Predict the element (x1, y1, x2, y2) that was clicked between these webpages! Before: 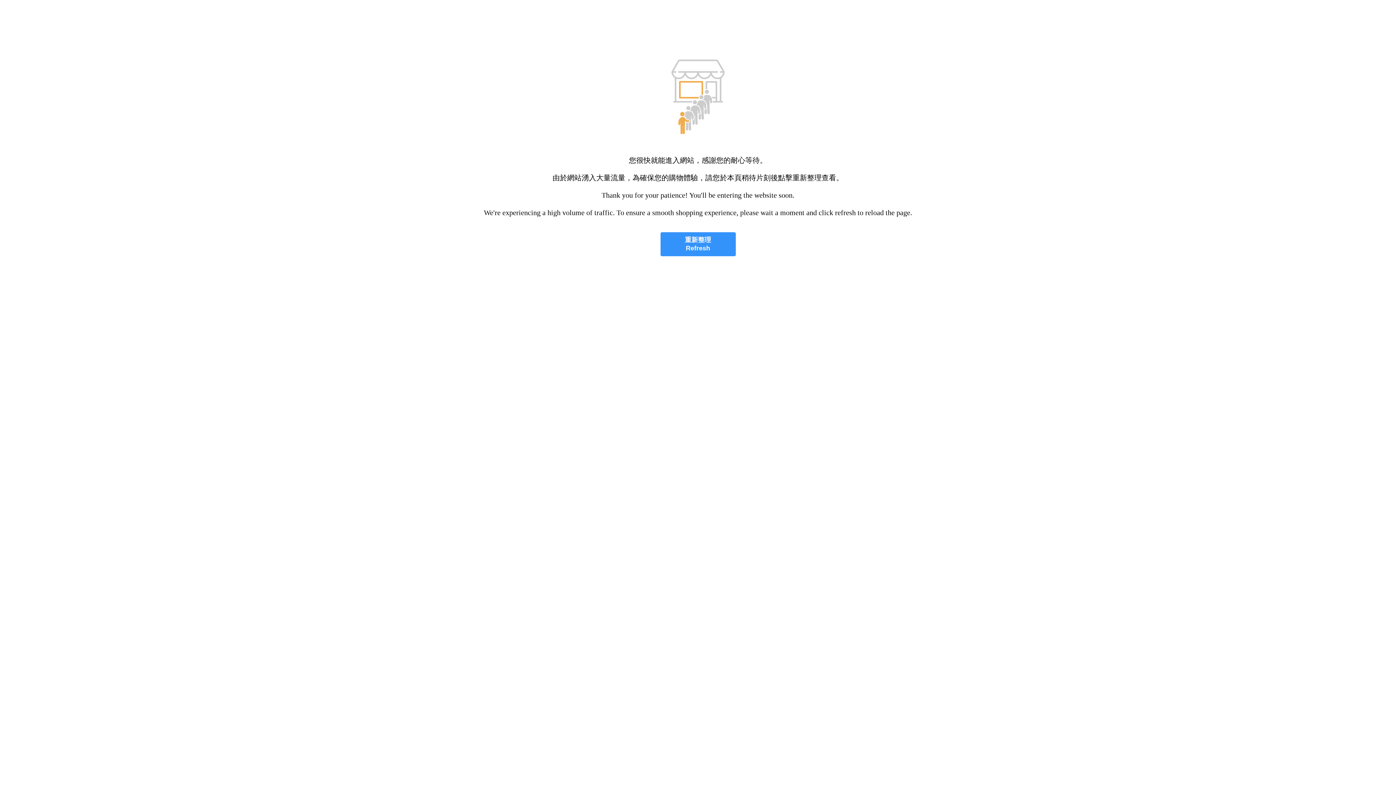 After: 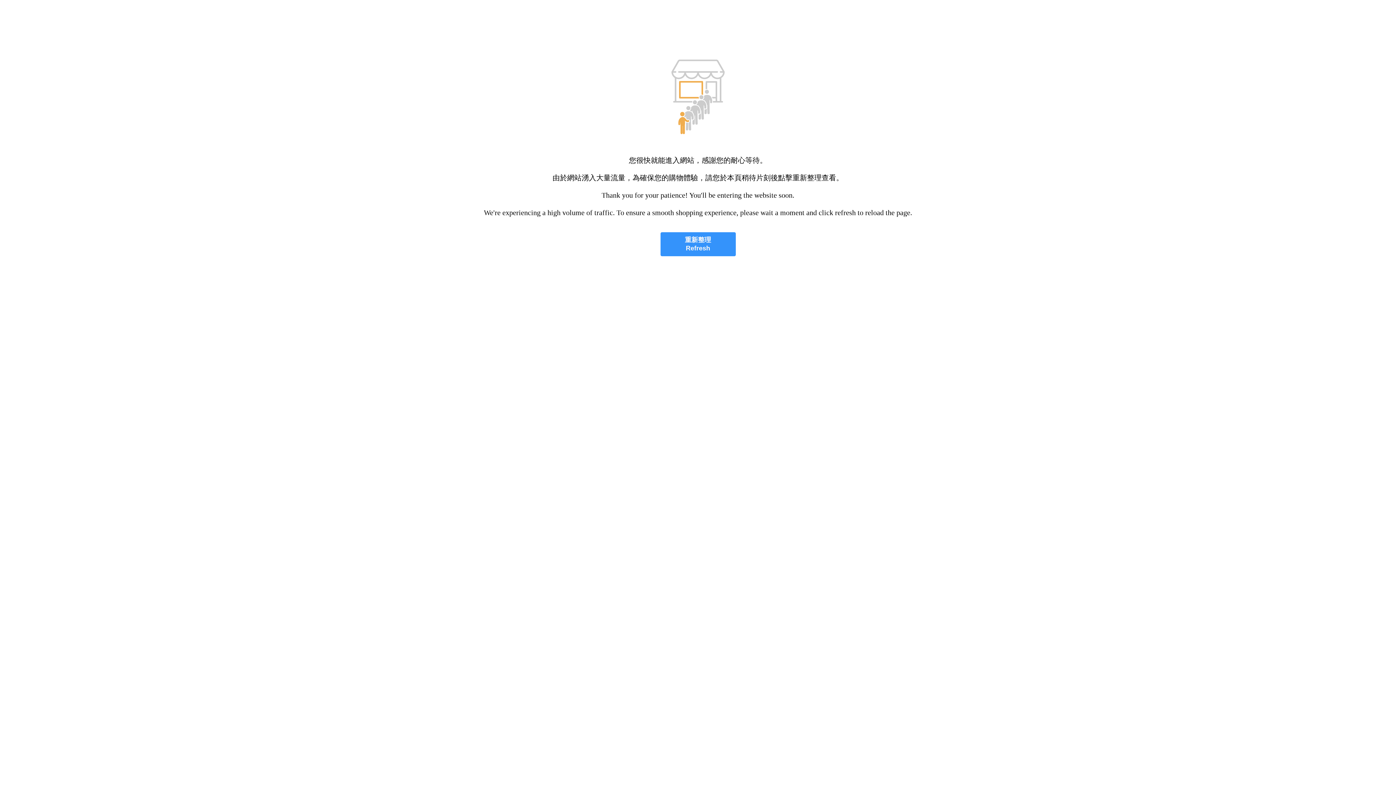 Action: label: 重新整理
Refresh bbox: (660, 232, 735, 256)